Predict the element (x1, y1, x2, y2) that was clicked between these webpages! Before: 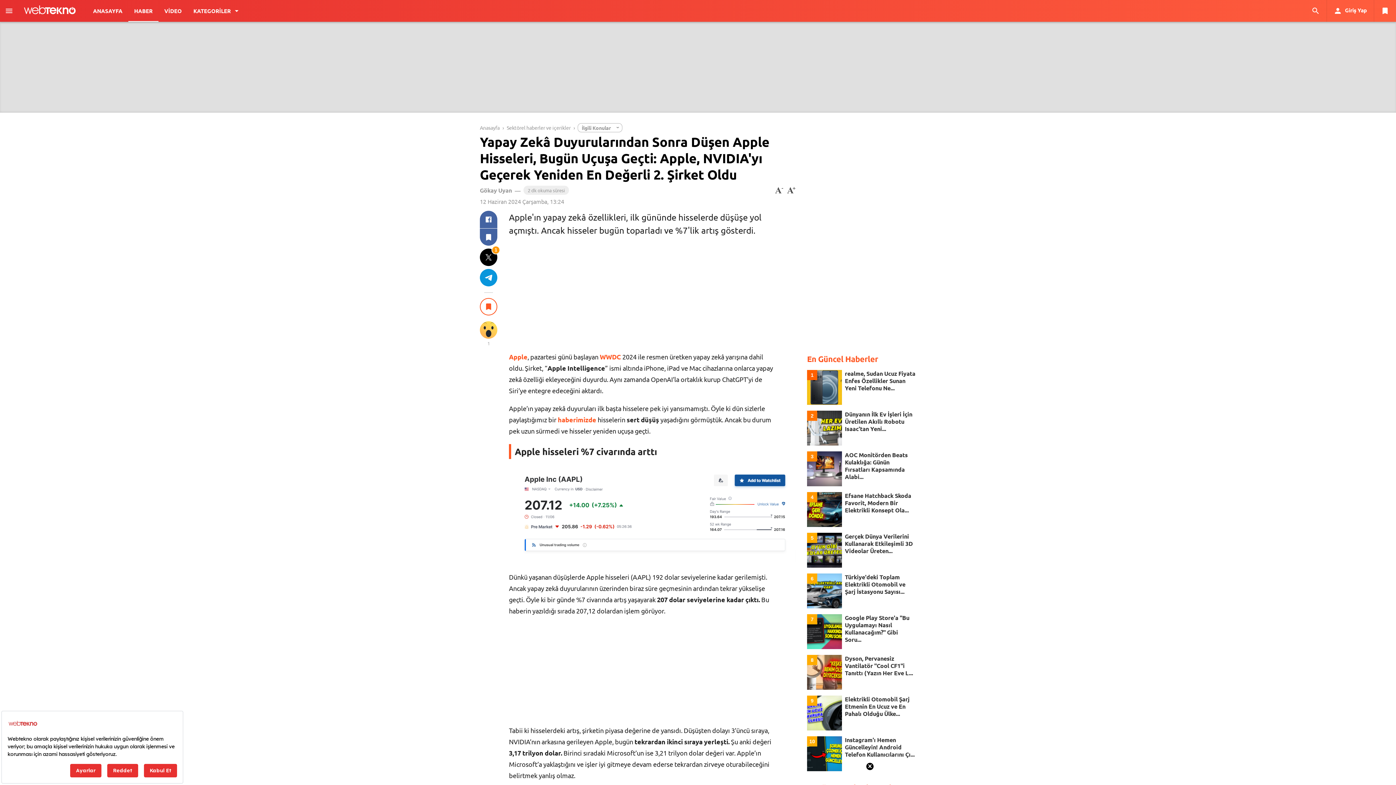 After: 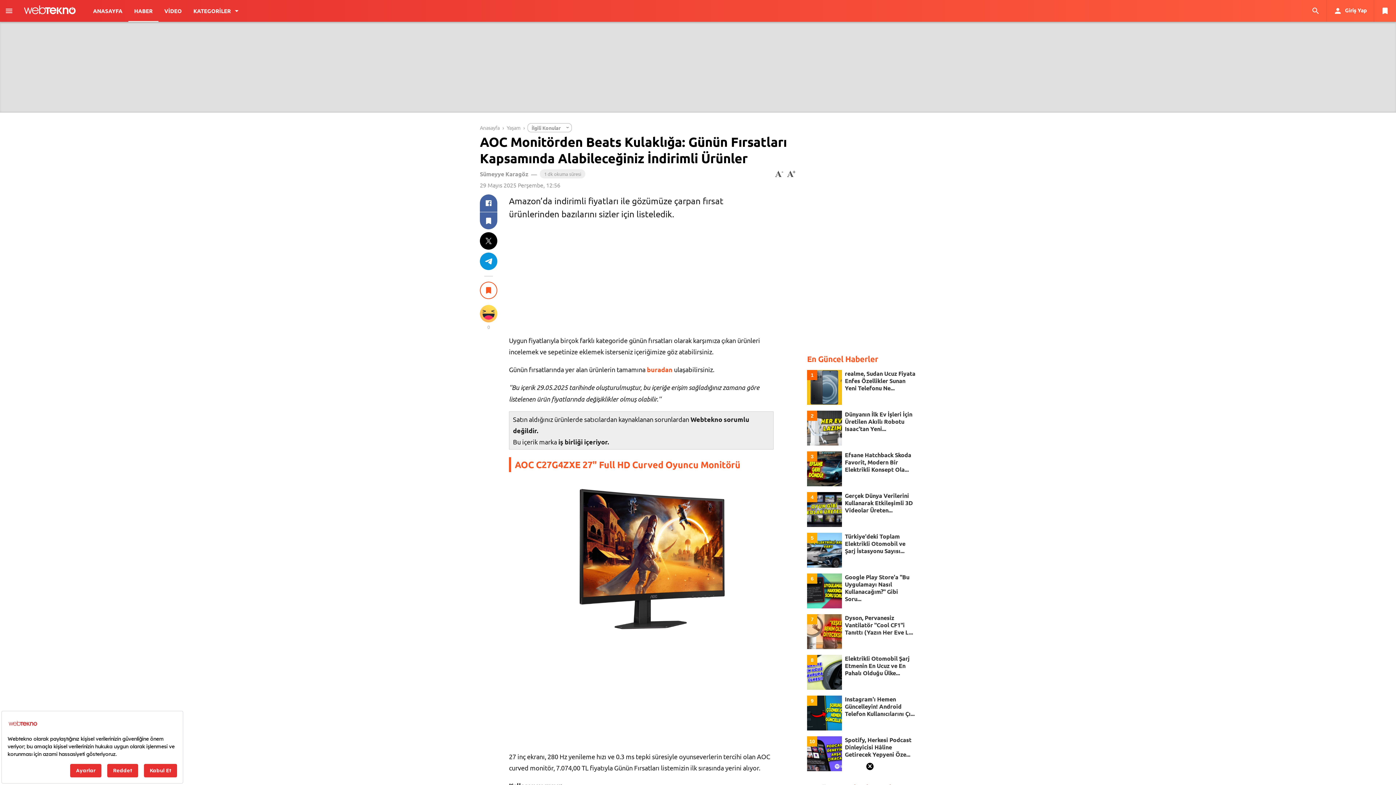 Action: bbox: (845, 451, 915, 480) label: AOC Monitörden Beats Kulaklığa: Günün Fırsatları Kapsamında Alabi...